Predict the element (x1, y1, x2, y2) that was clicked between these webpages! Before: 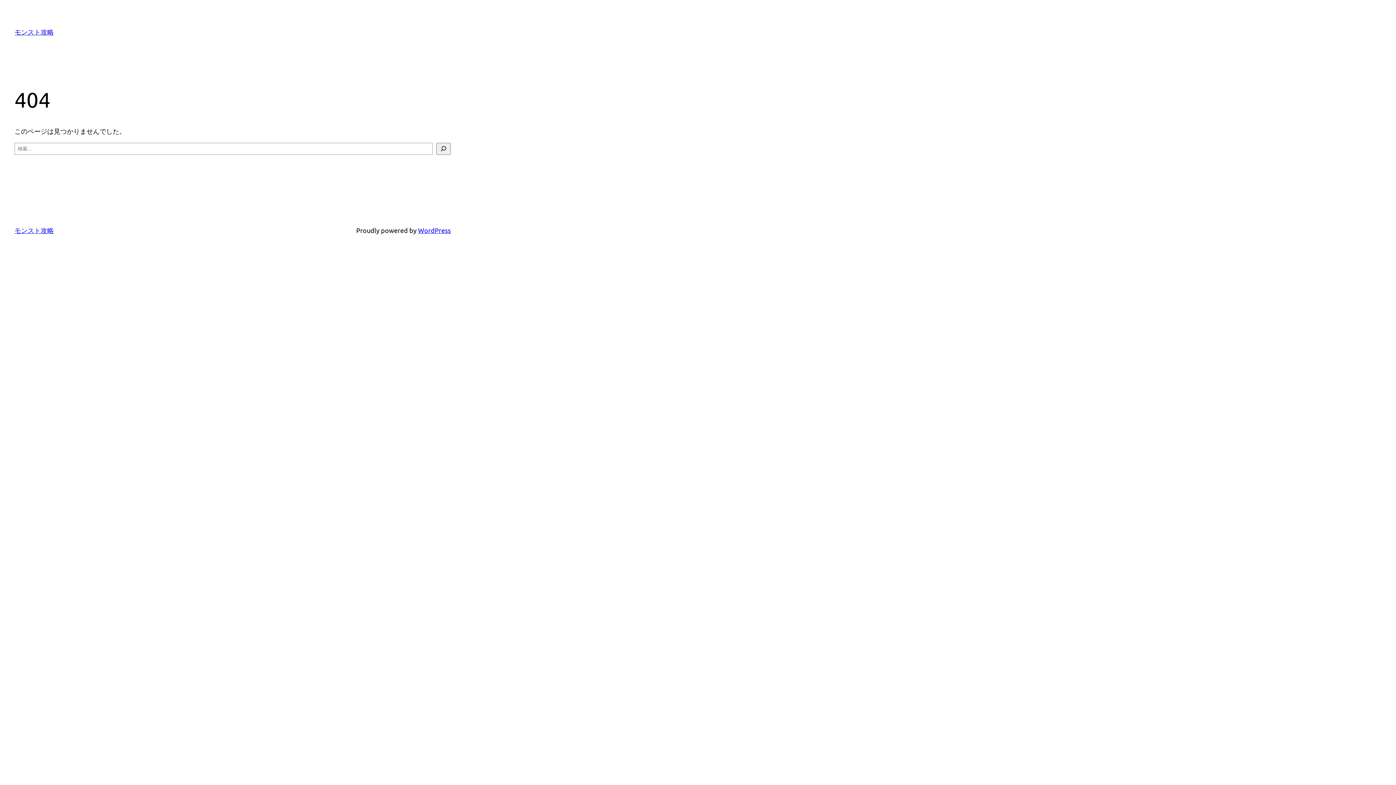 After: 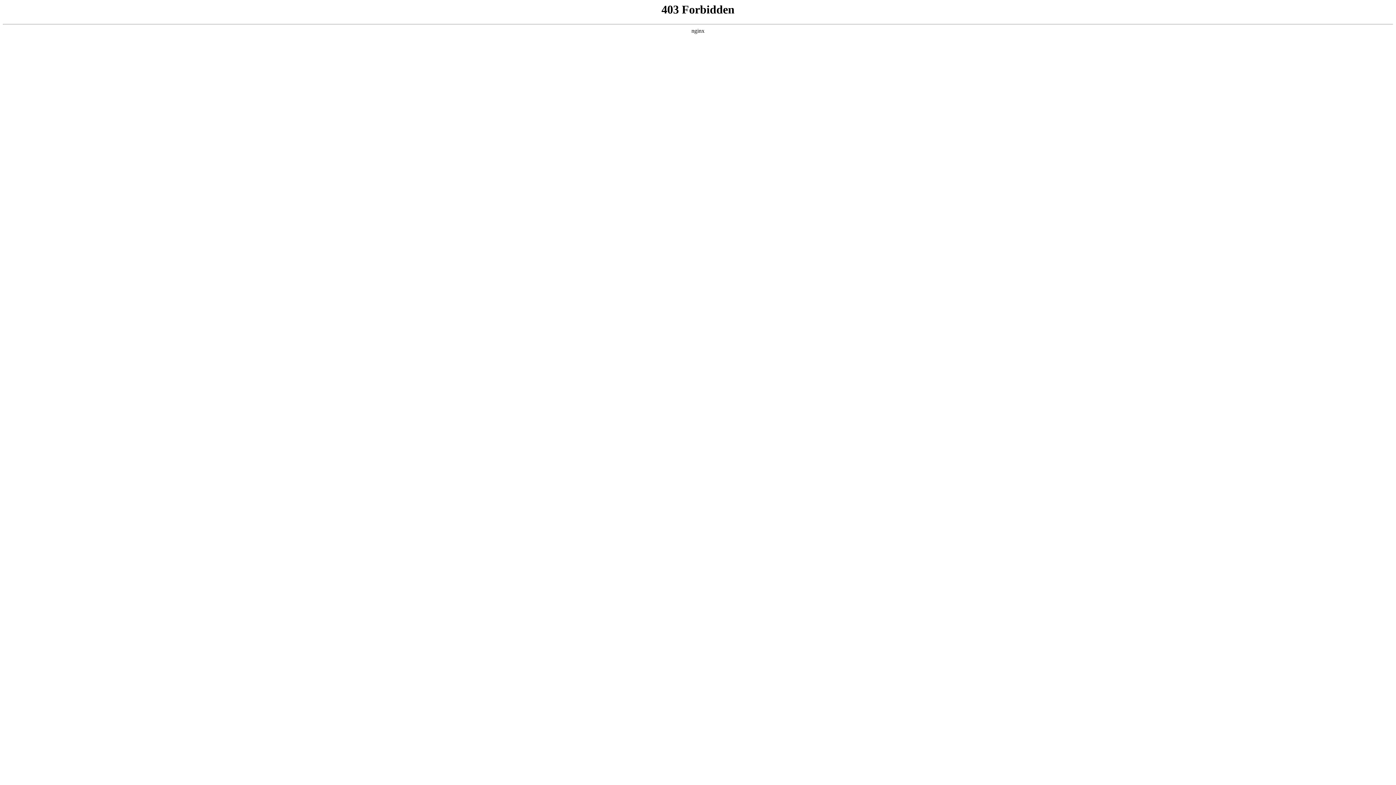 Action: bbox: (418, 226, 450, 234) label: WordPress